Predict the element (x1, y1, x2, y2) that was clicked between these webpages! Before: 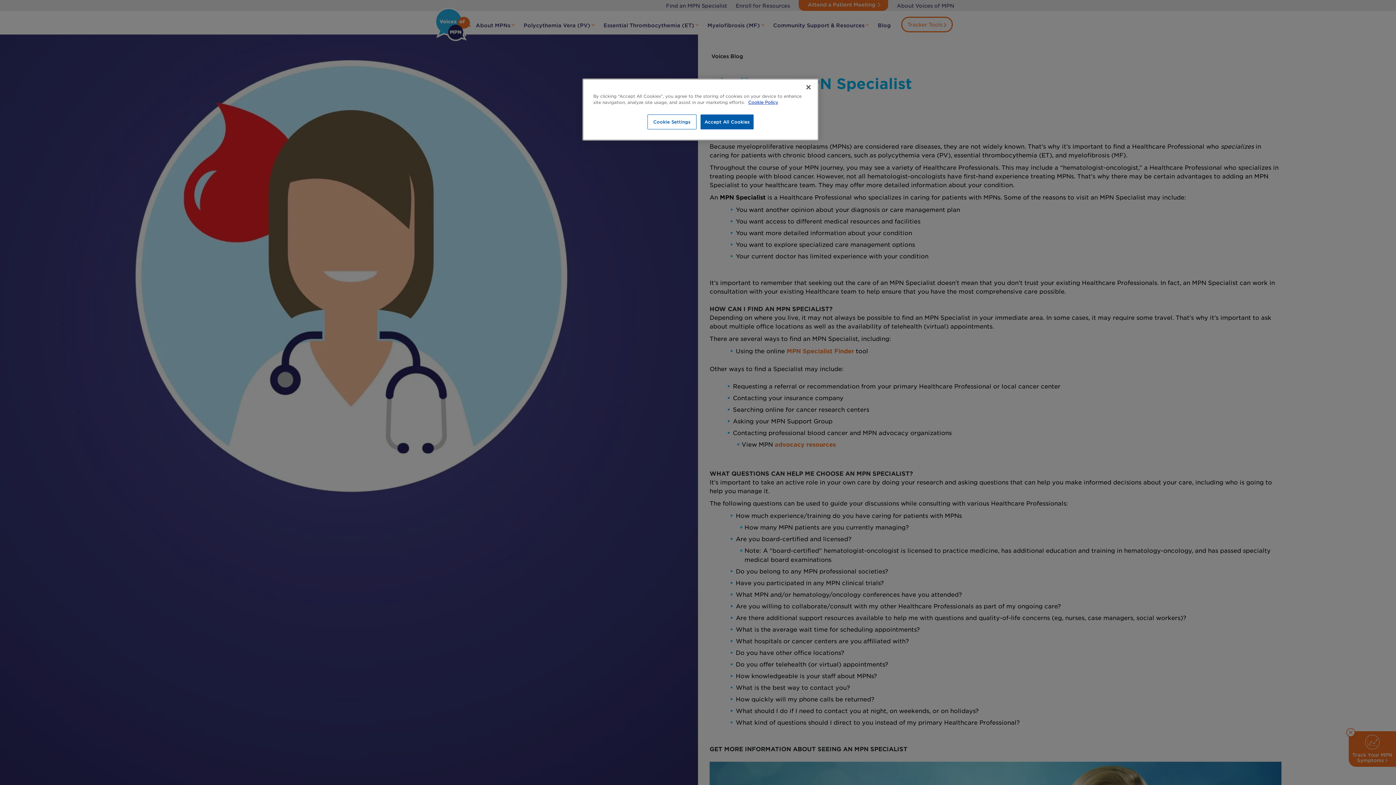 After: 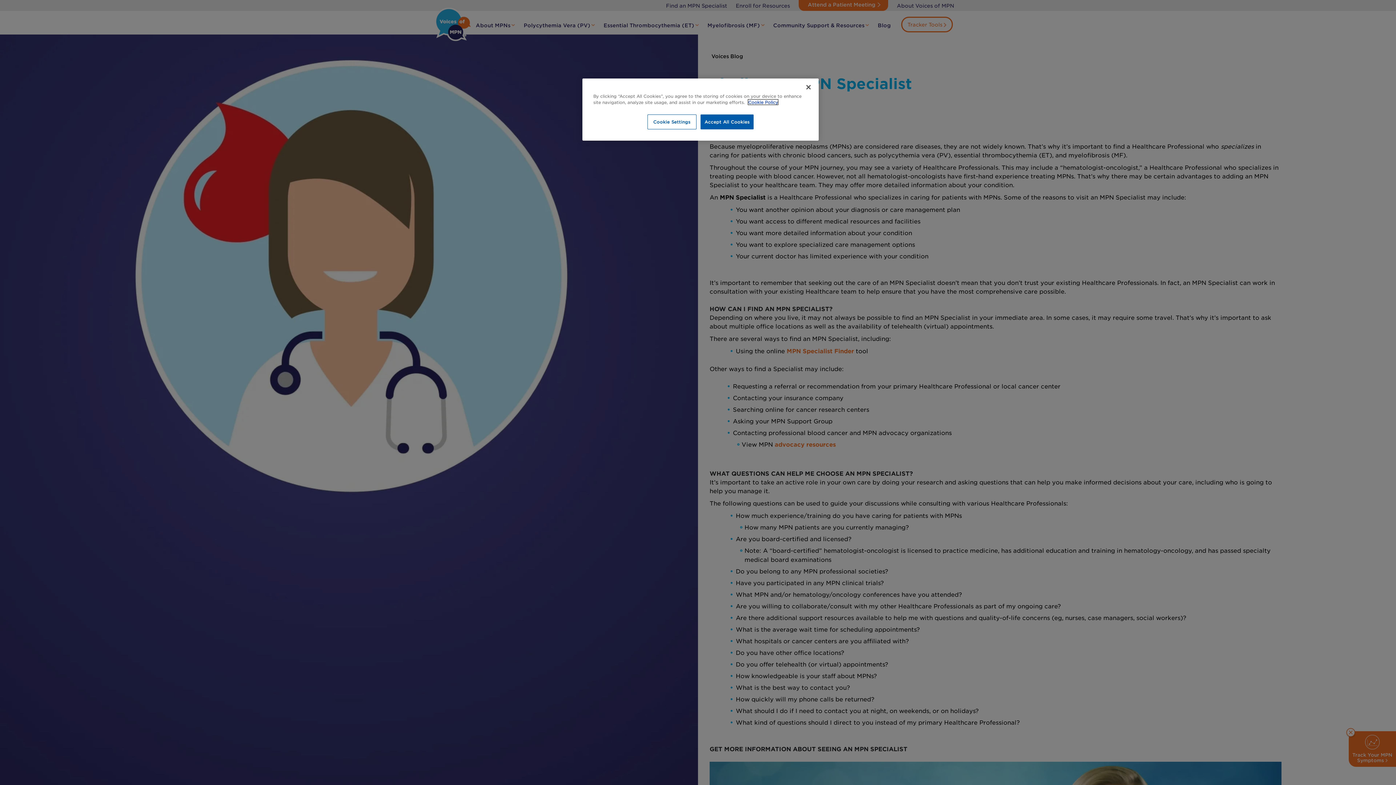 Action: bbox: (748, 99, 778, 104) label: More information about your privacy, opens in a new tab